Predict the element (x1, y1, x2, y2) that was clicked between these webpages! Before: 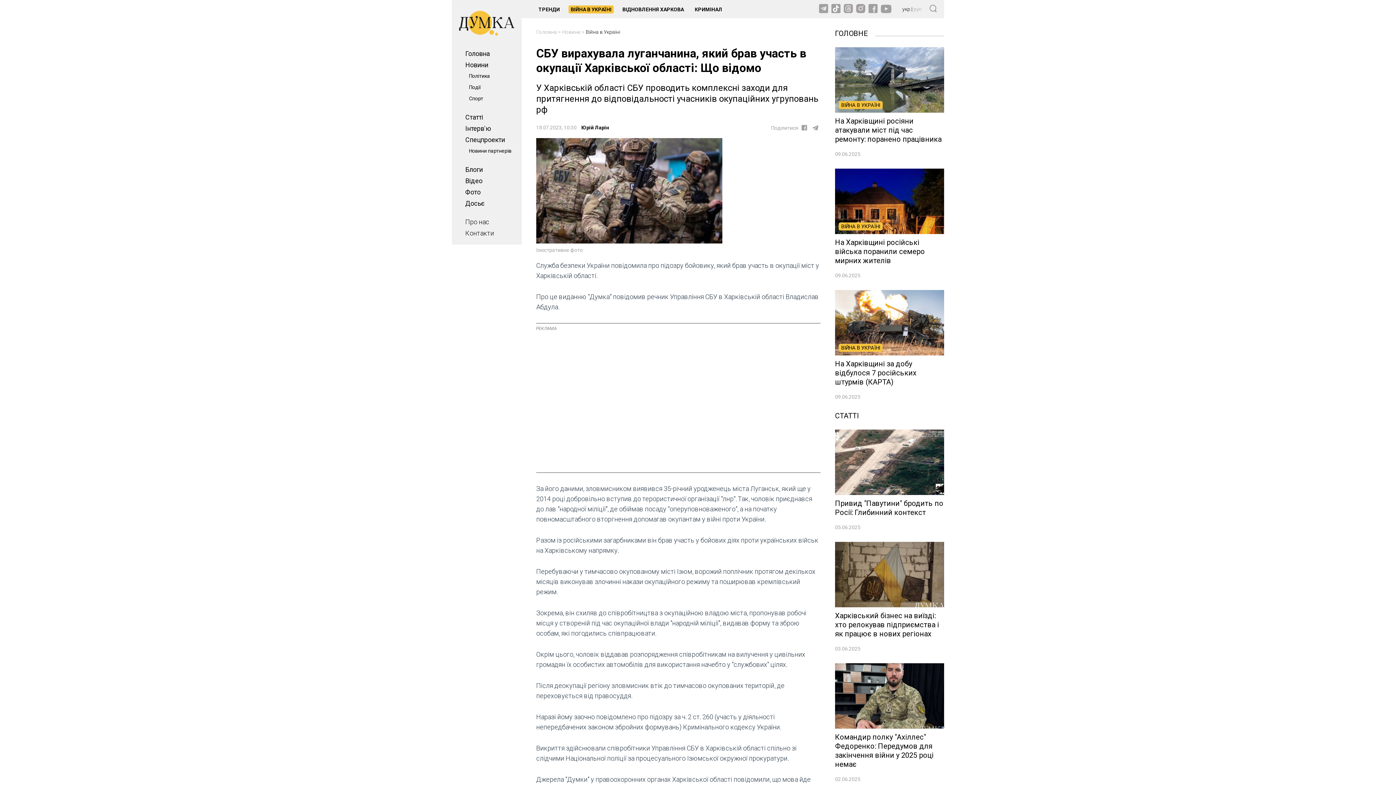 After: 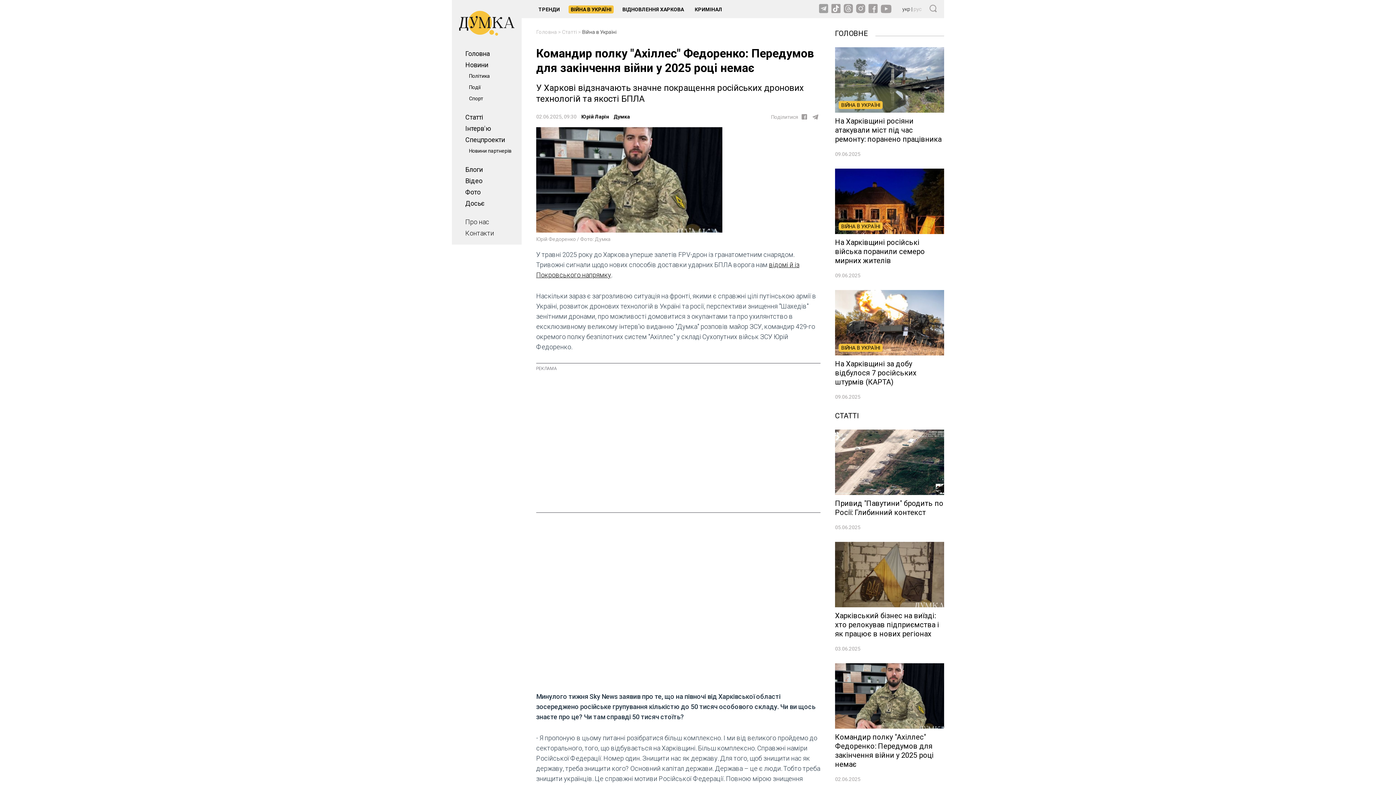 Action: bbox: (835, 663, 944, 782) label: Командир полку "Ахіллес" Федоренко: Передумов для закінчення війни у 2025 році немає
02.06.2025